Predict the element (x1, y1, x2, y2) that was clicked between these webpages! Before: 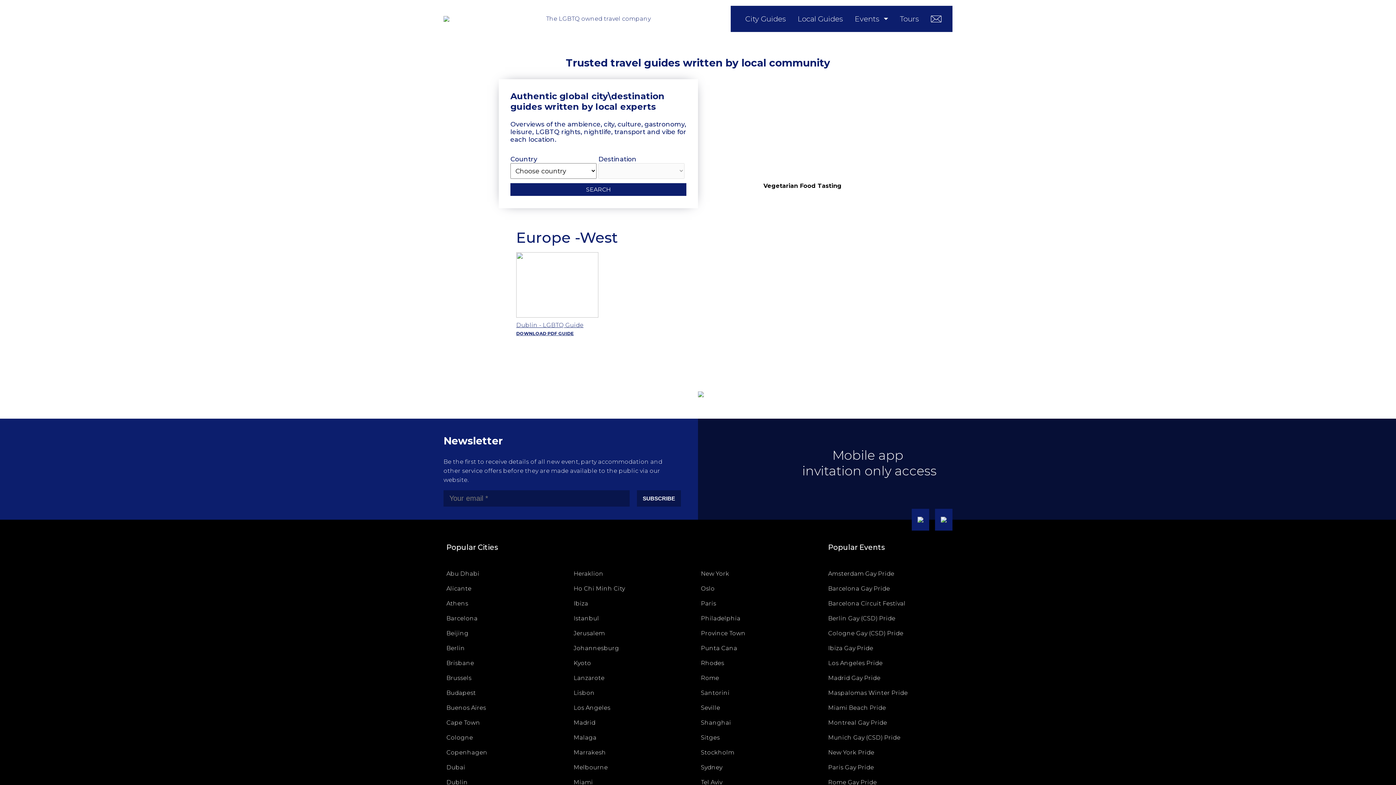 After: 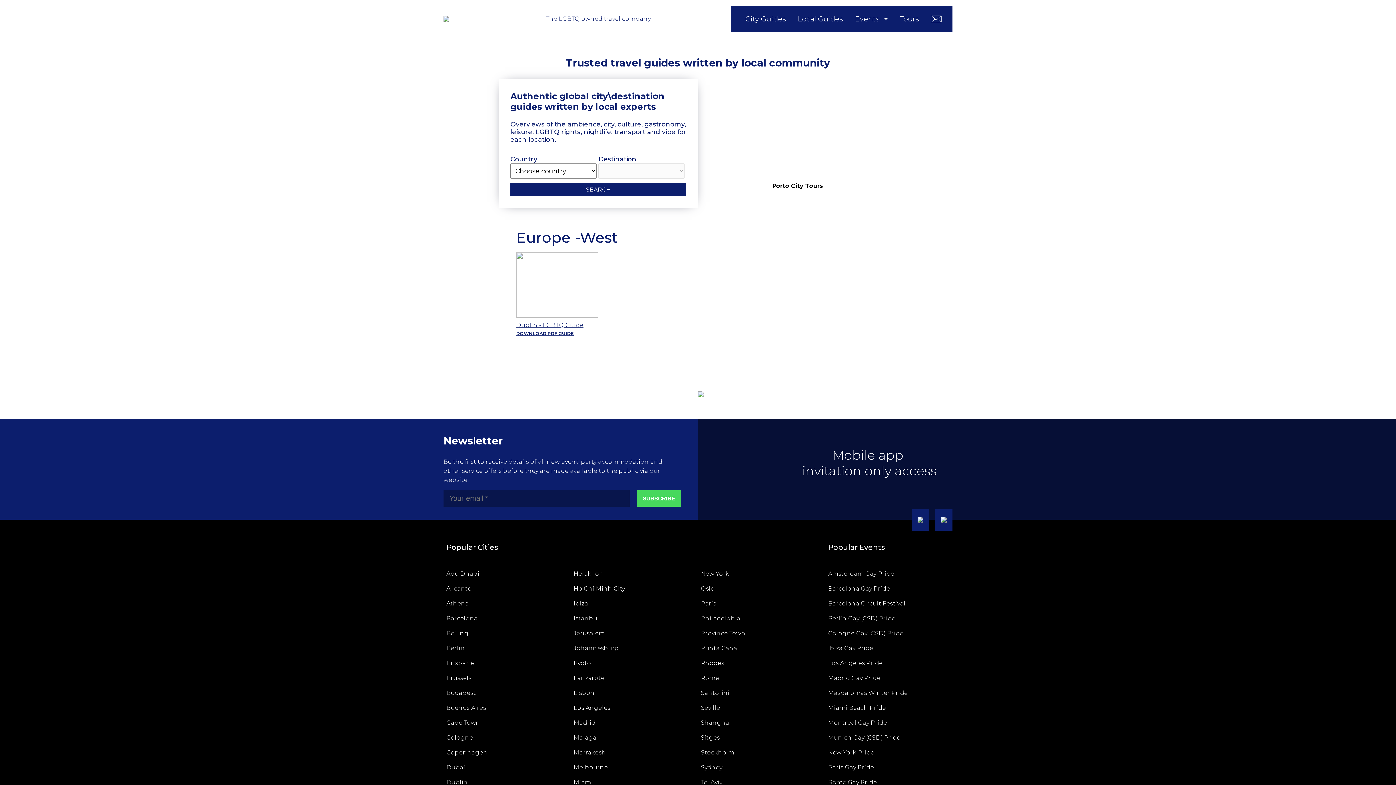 Action: bbox: (637, 490, 681, 506) label: SUBSCRIBE